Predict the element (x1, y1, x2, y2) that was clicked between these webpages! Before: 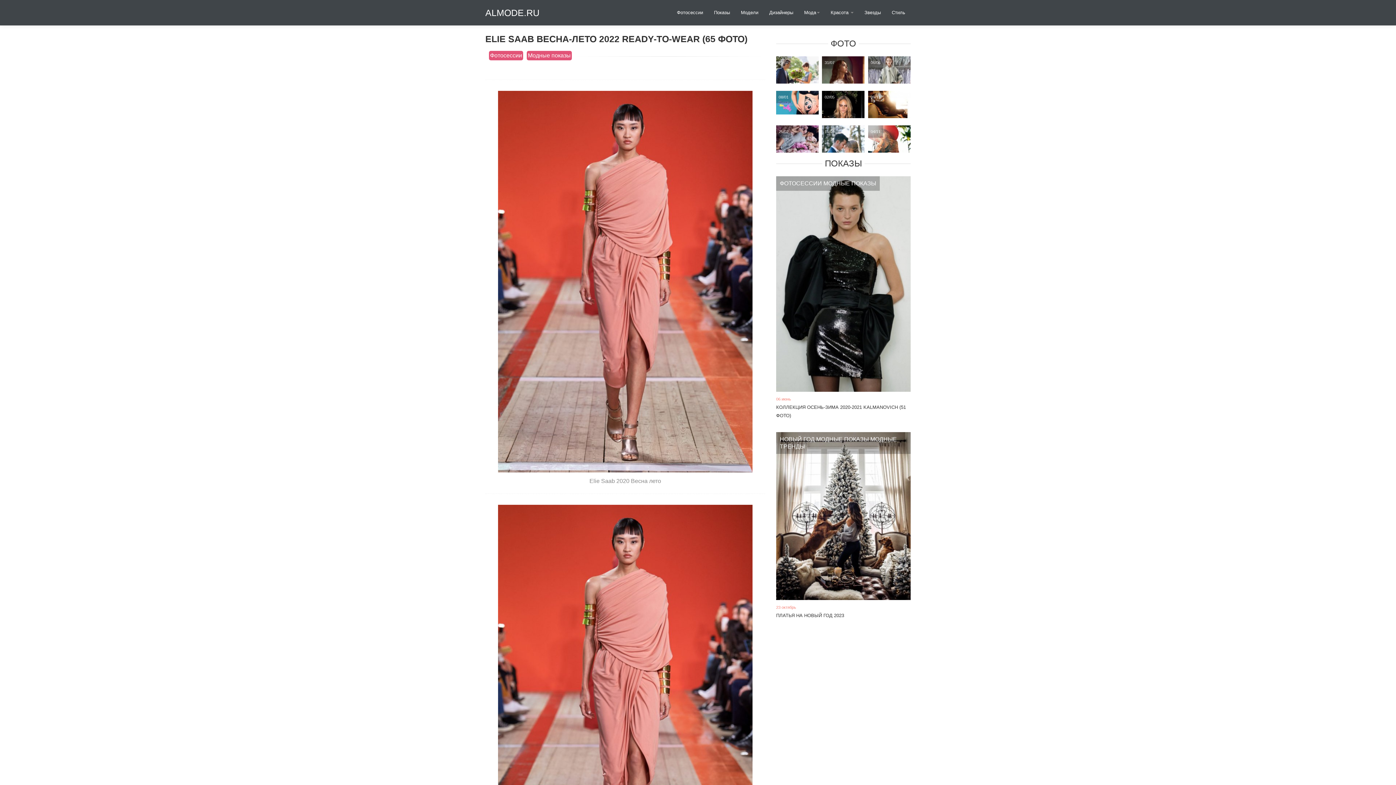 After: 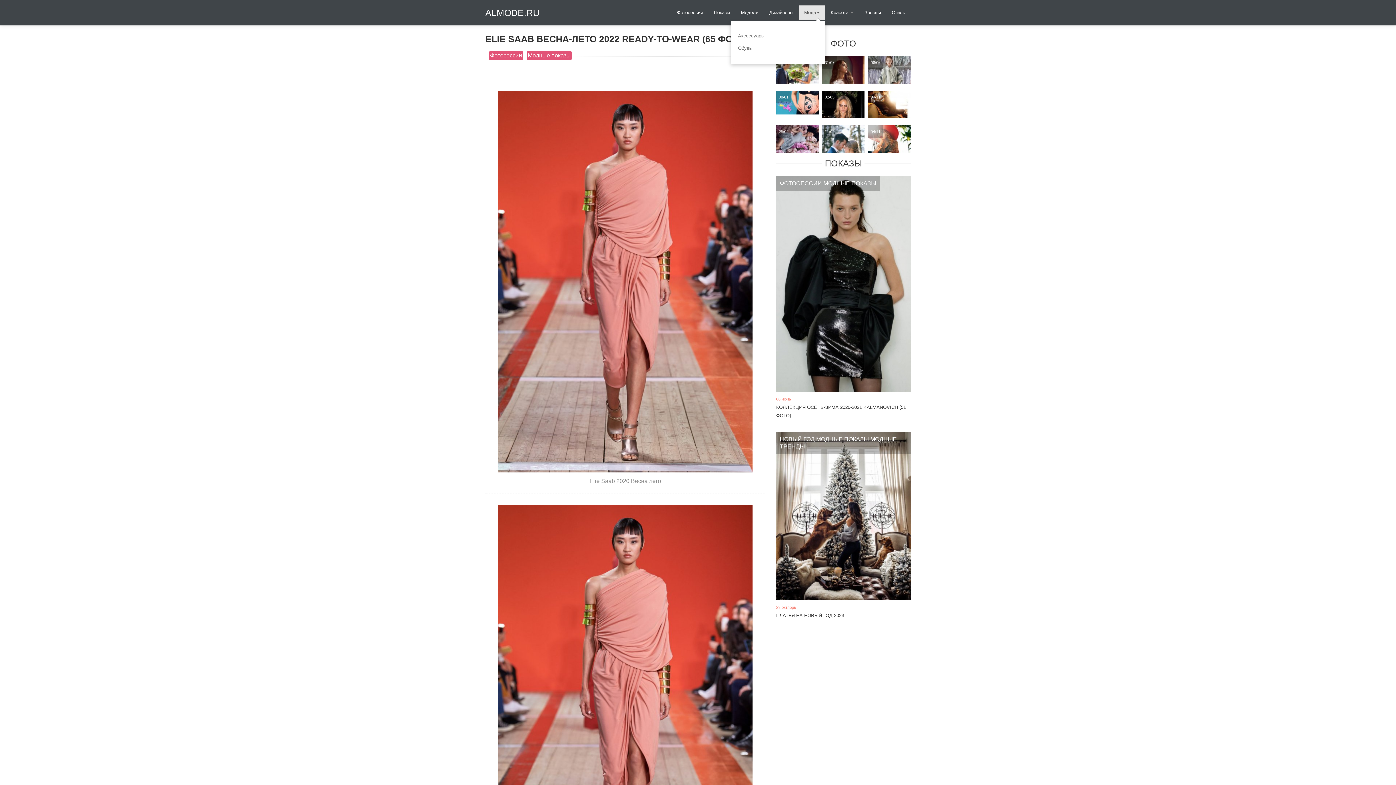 Action: bbox: (798, 5, 825, 20) label: Мода